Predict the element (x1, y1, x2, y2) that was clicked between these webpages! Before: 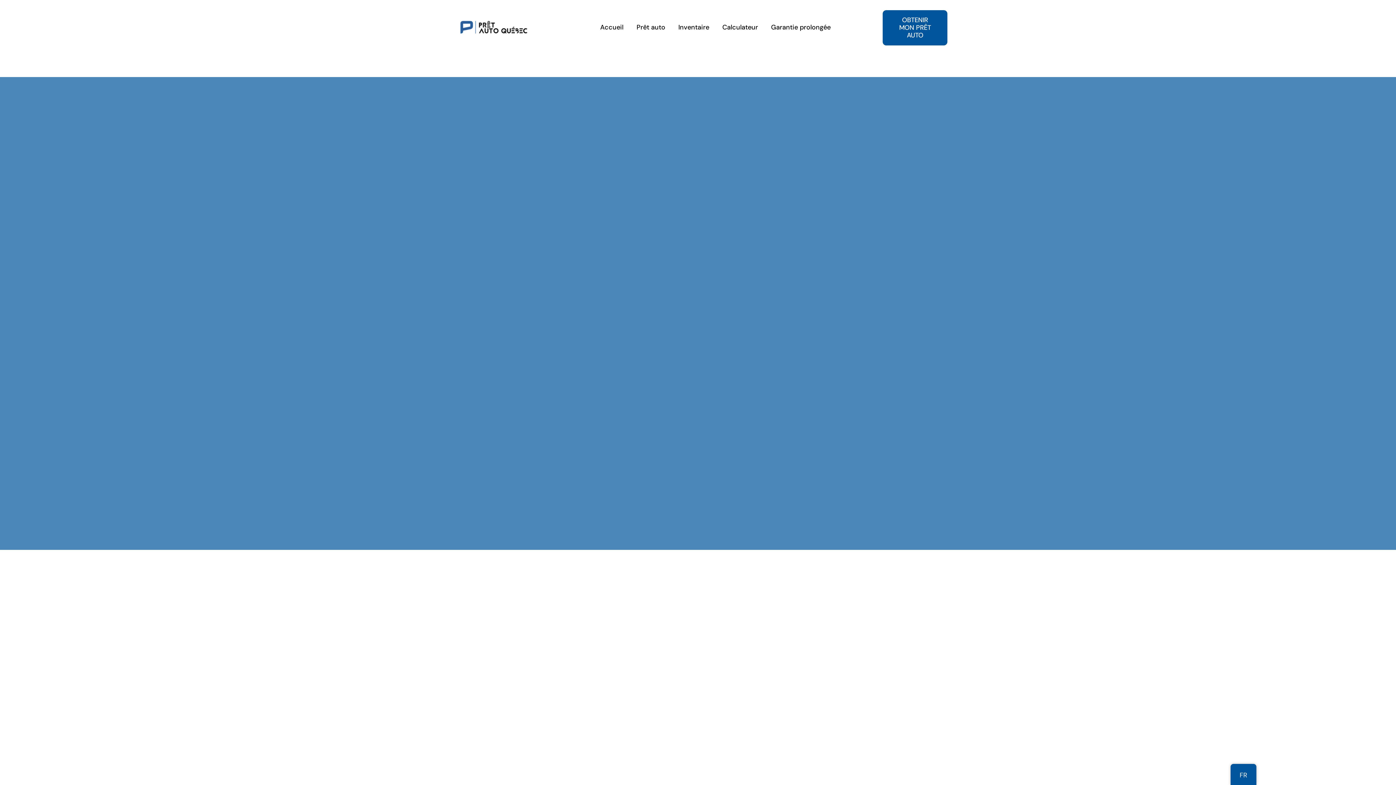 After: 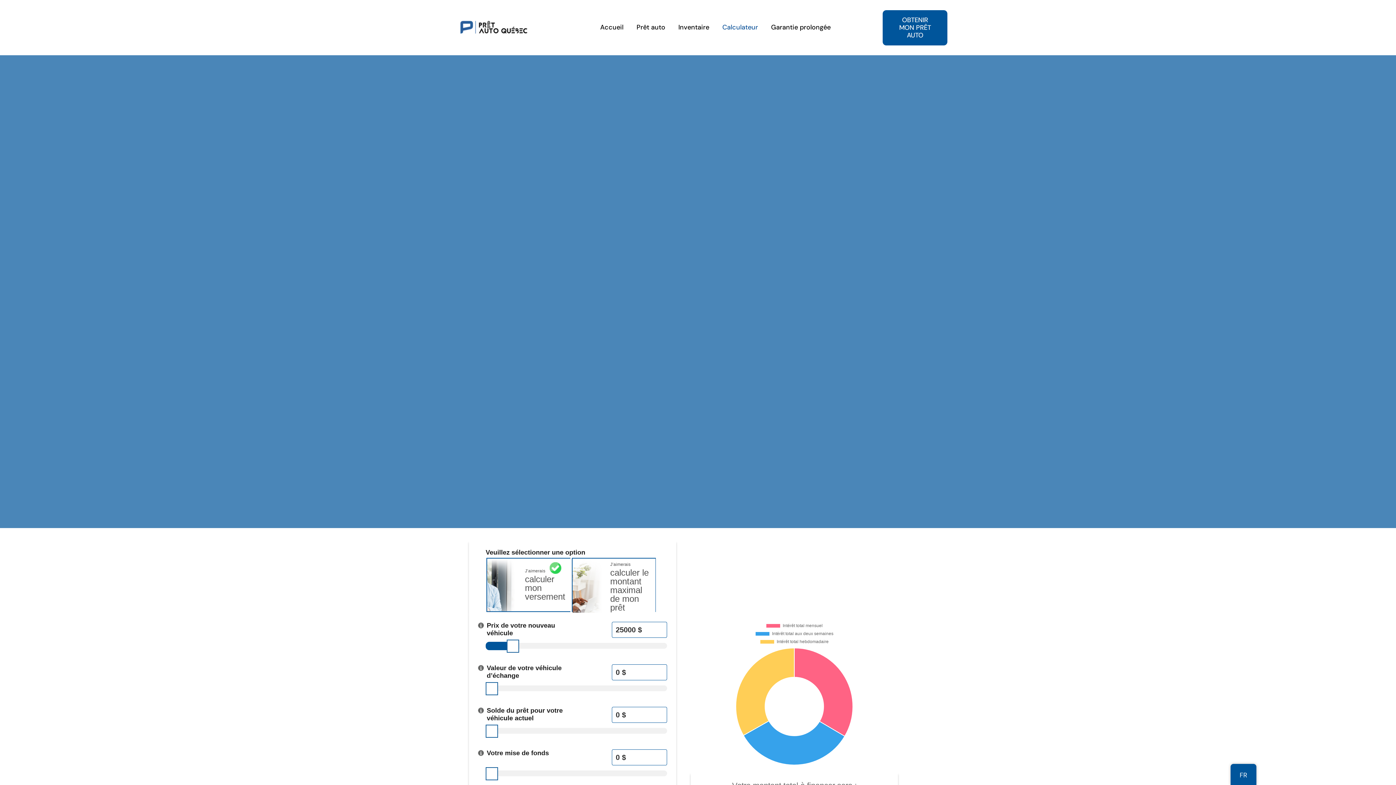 Action: label: Calculateur bbox: (720, 20, 760, 35)